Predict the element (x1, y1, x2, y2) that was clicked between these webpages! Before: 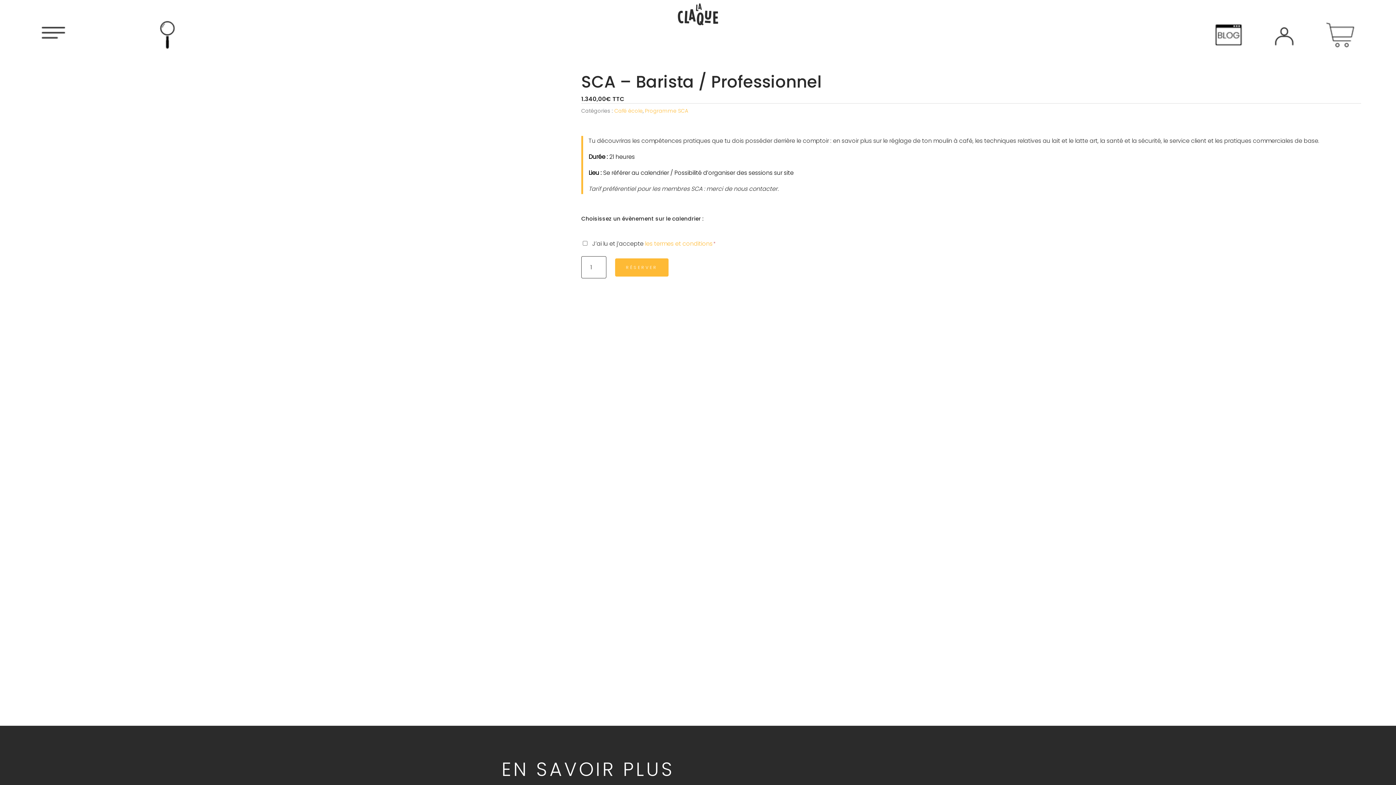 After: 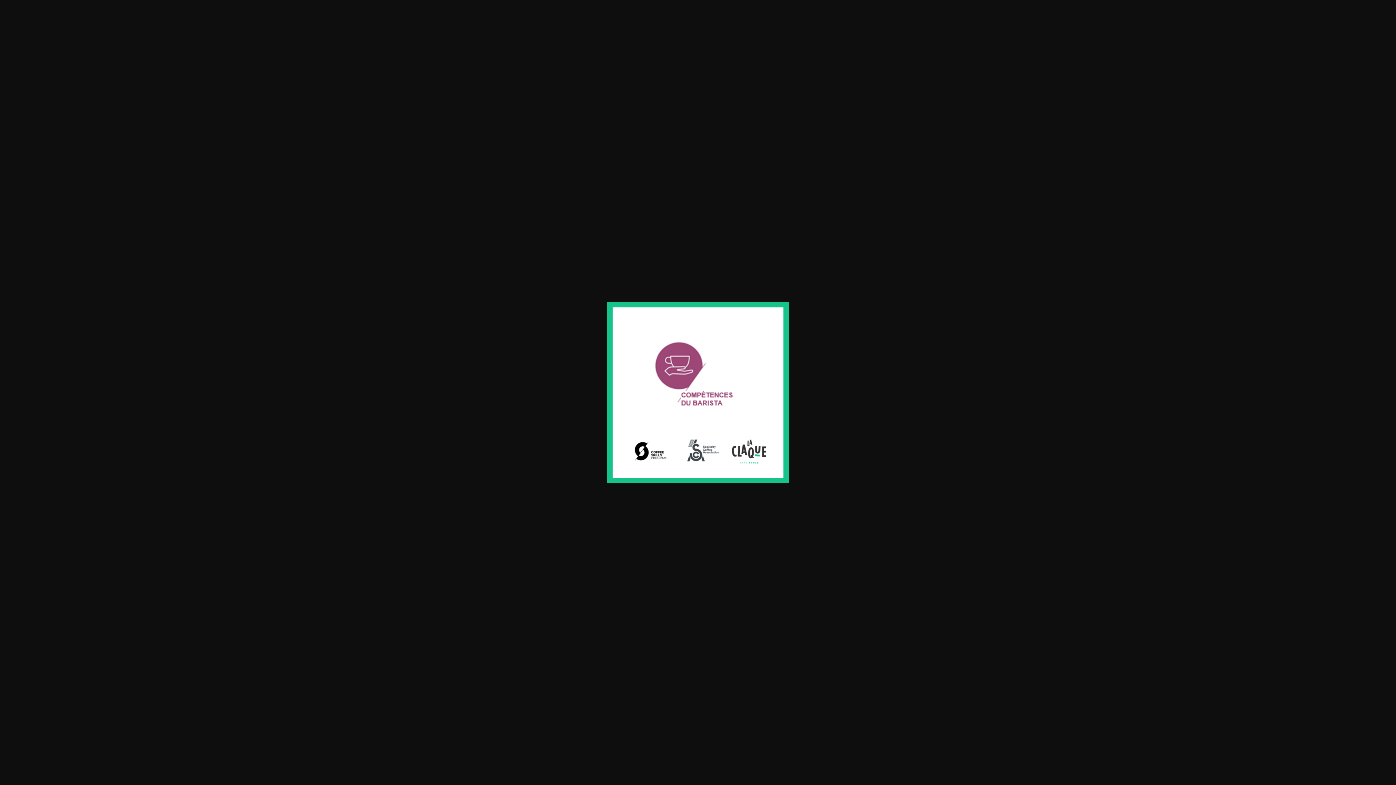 Action: bbox: (34, 69, 541, 576)